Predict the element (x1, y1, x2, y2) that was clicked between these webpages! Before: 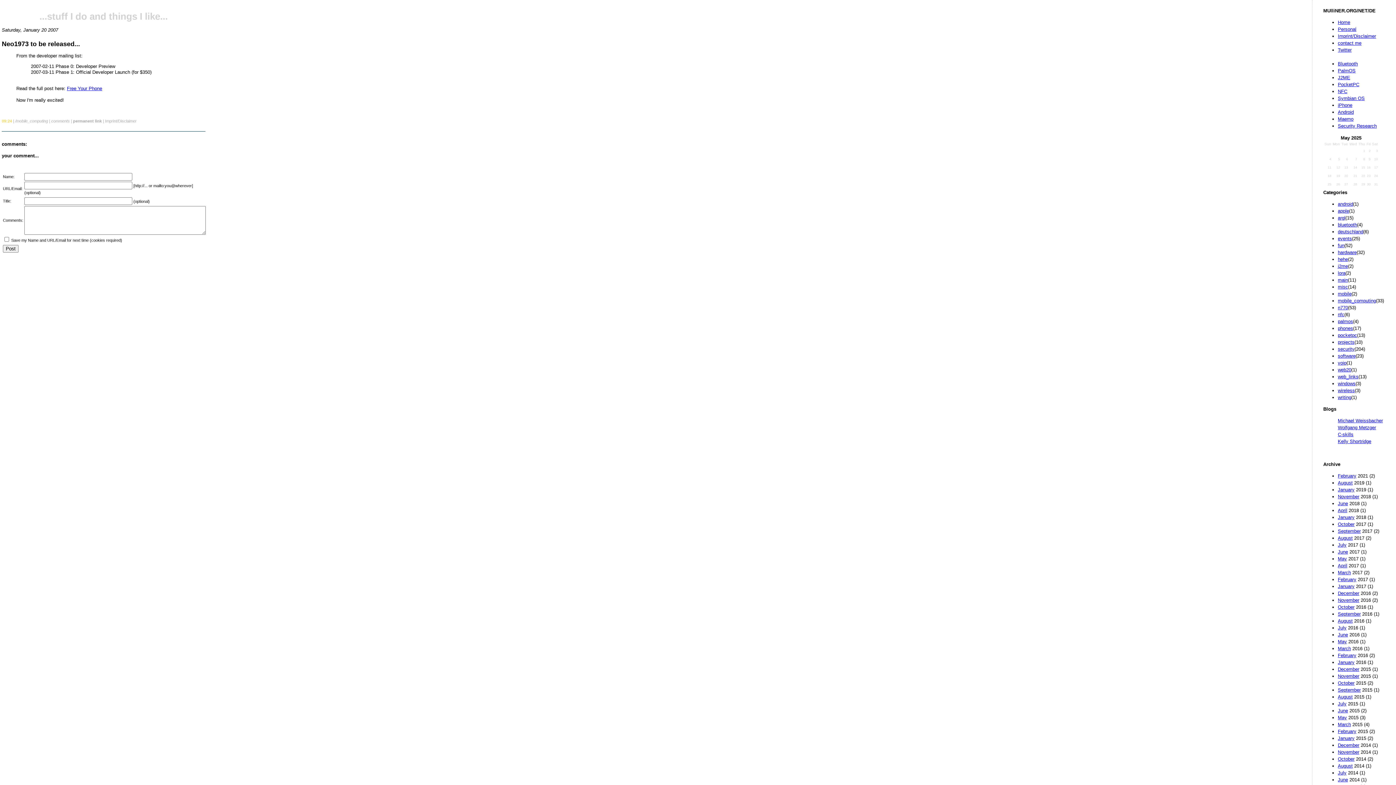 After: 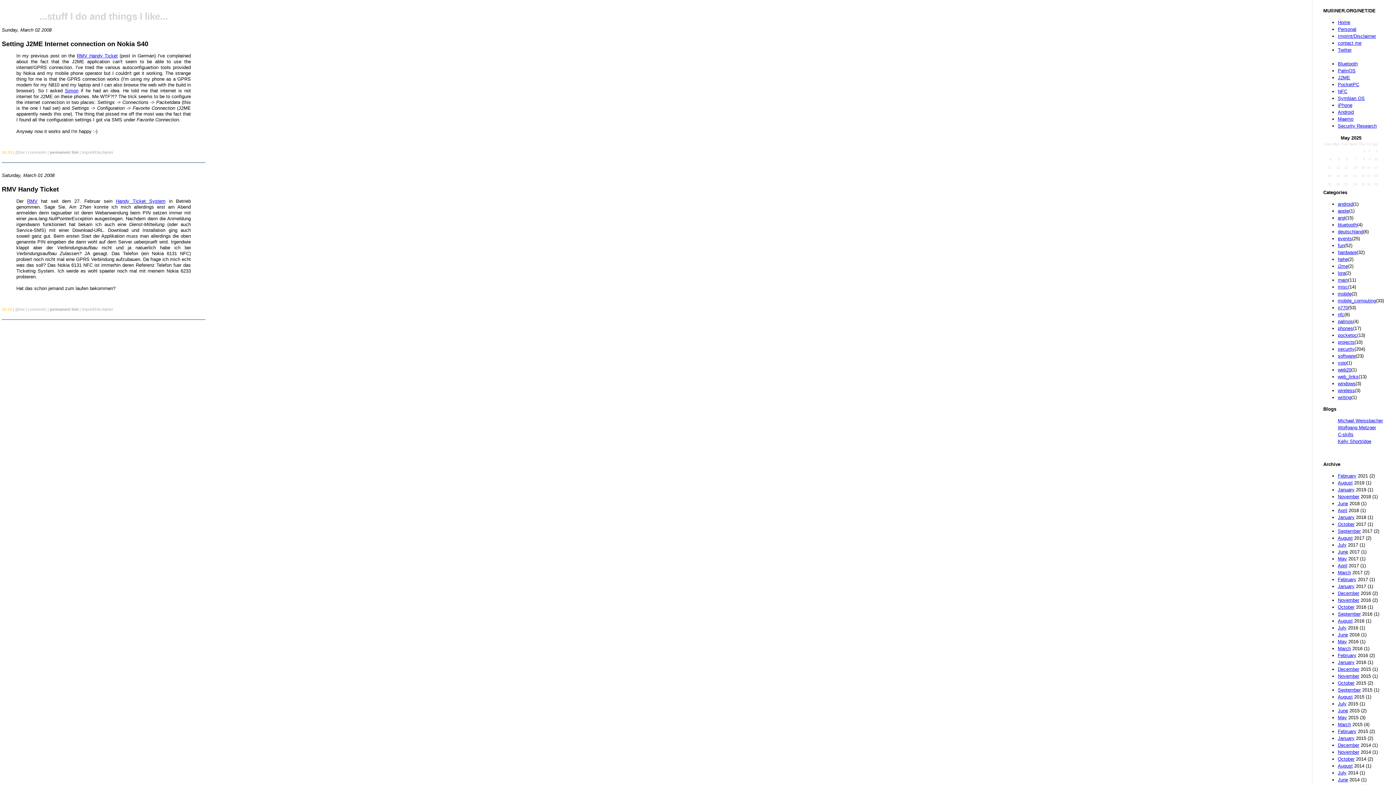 Action: label: j2me bbox: (1338, 263, 1348, 269)